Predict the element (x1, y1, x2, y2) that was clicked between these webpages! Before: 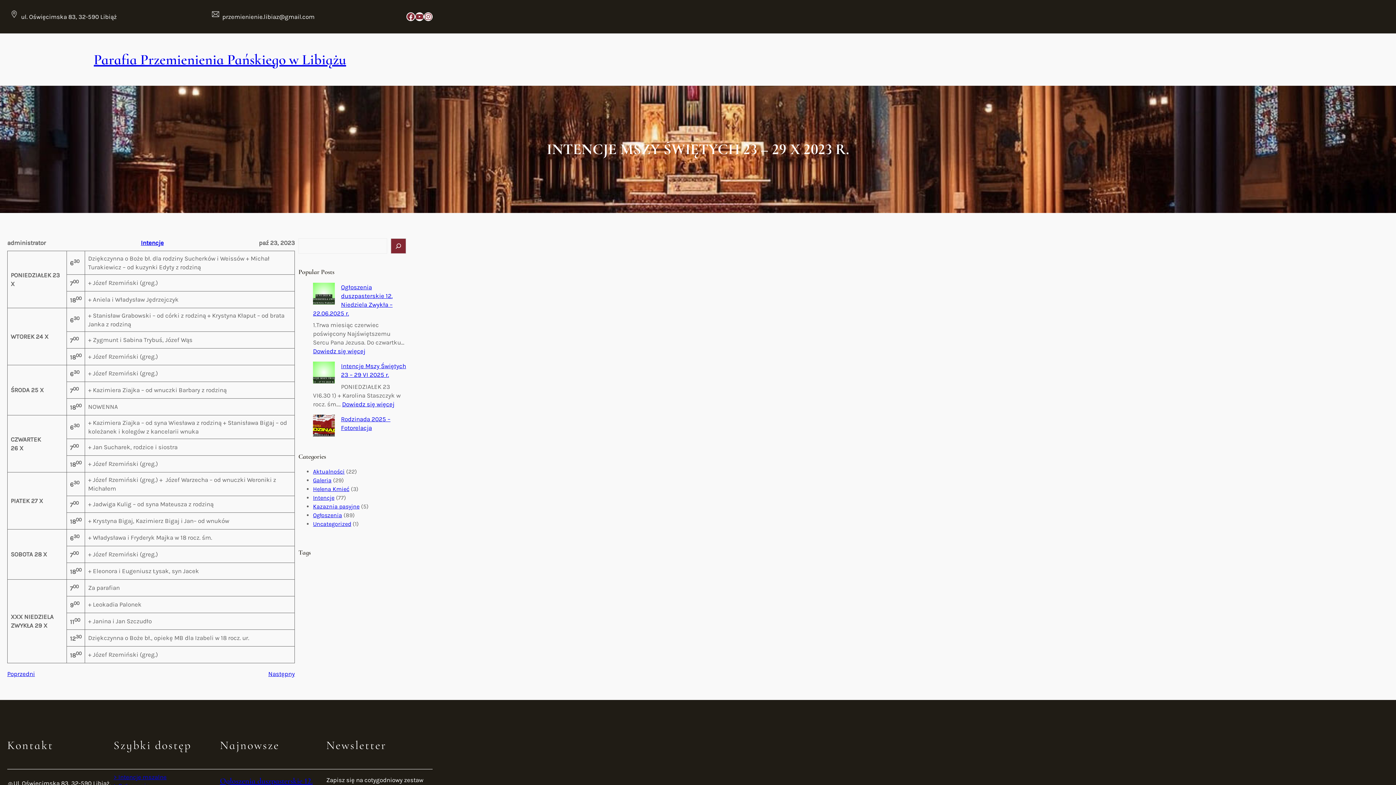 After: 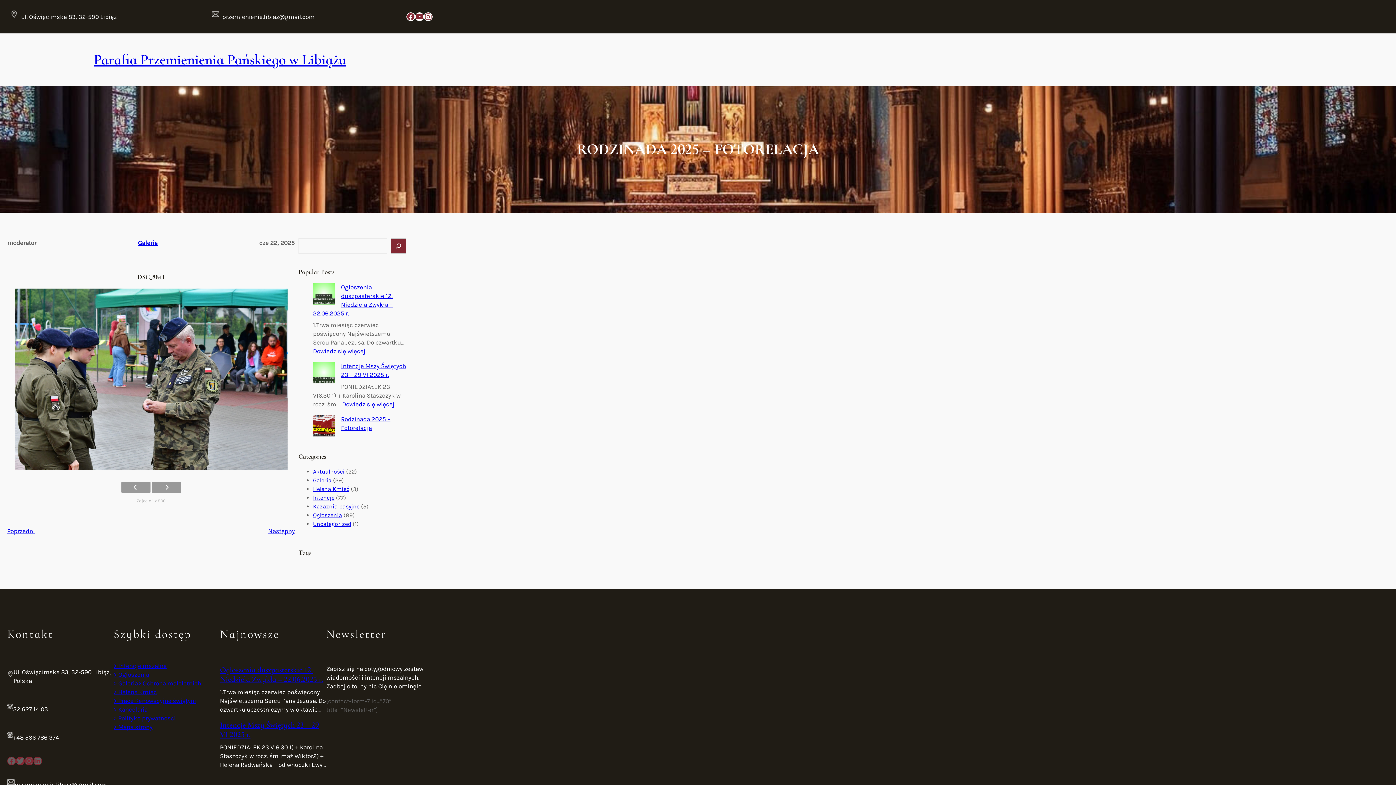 Action: bbox: (313, 414, 334, 438) label: Rodzinada 2025 – Fotorelacja